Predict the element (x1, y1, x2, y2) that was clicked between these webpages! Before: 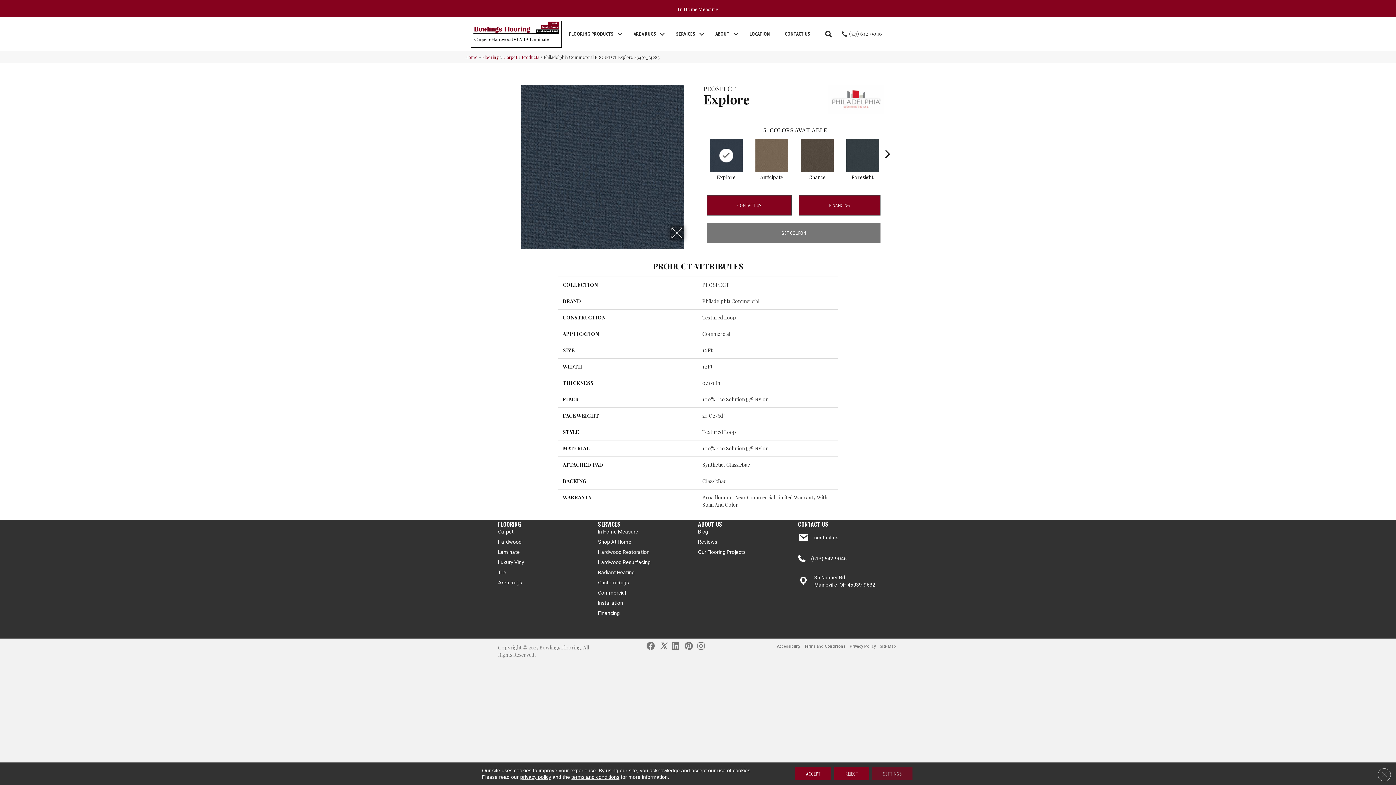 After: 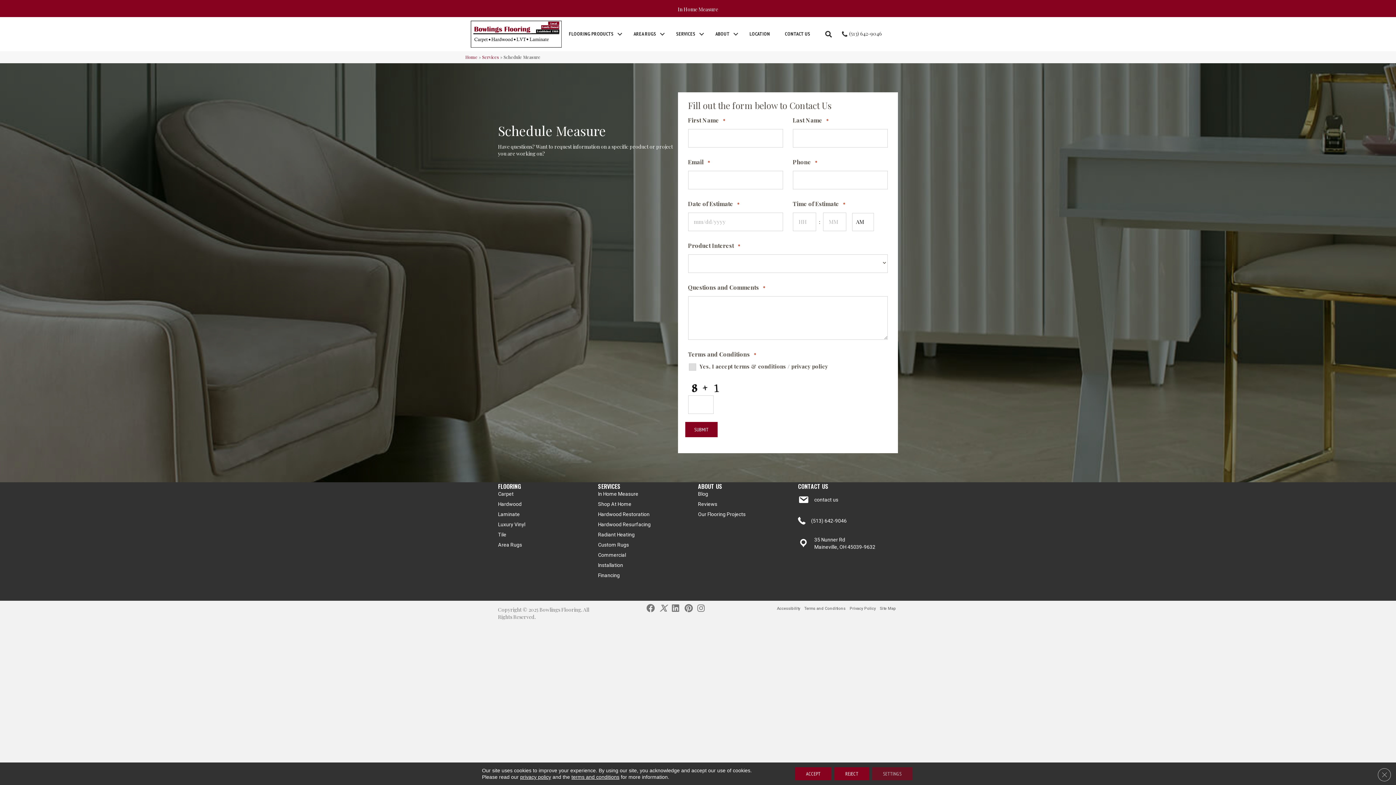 Action: bbox: (598, 528, 638, 535) label: In Home Measure